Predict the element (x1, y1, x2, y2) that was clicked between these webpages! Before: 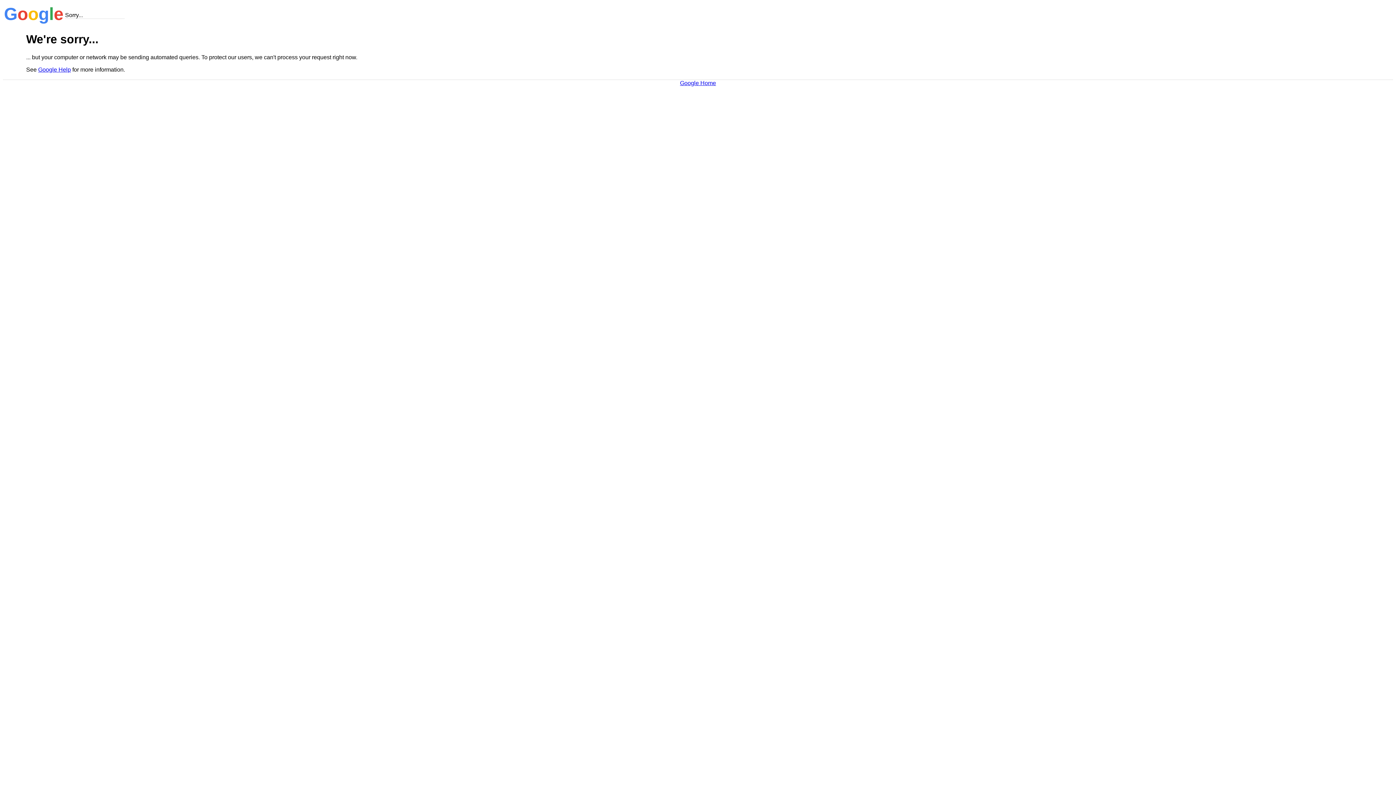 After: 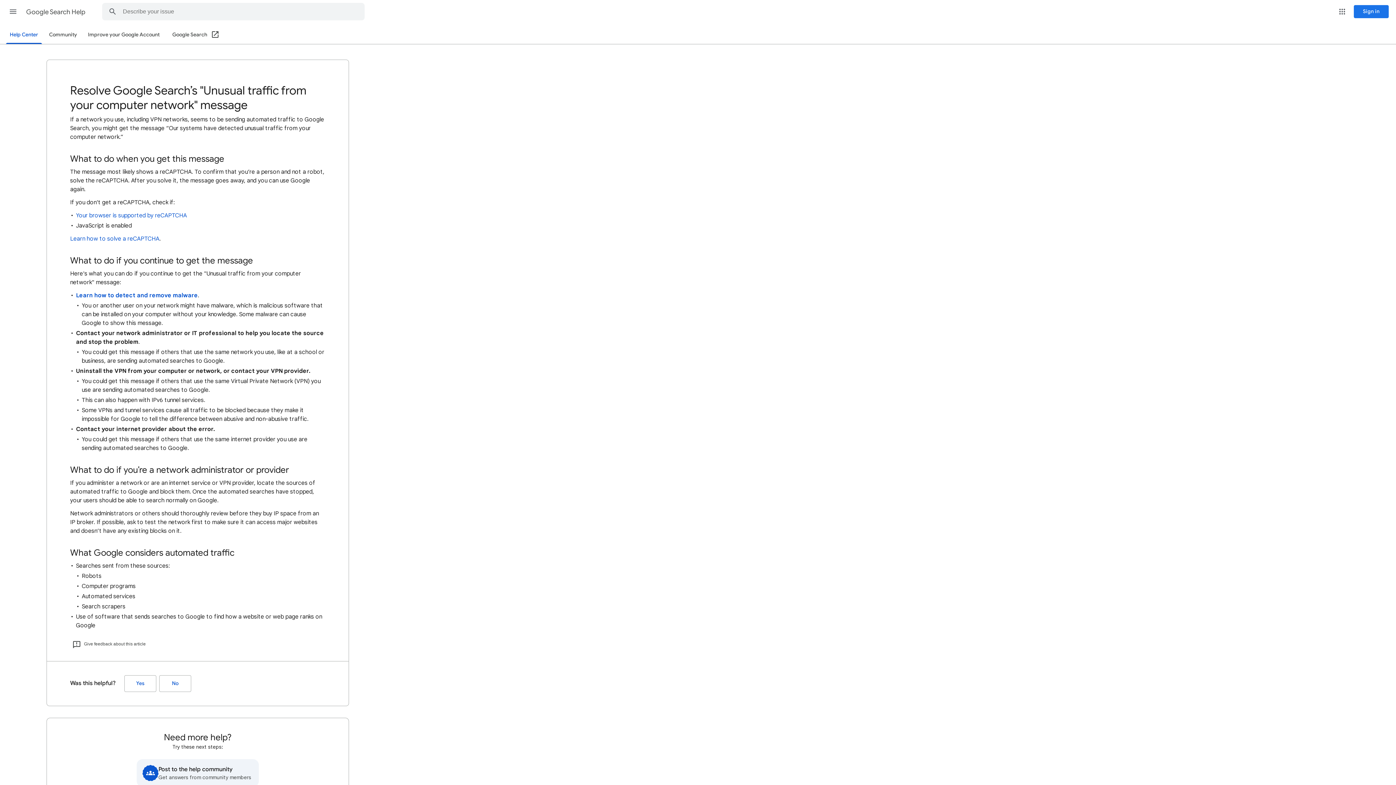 Action: label: Google Help bbox: (38, 66, 70, 72)